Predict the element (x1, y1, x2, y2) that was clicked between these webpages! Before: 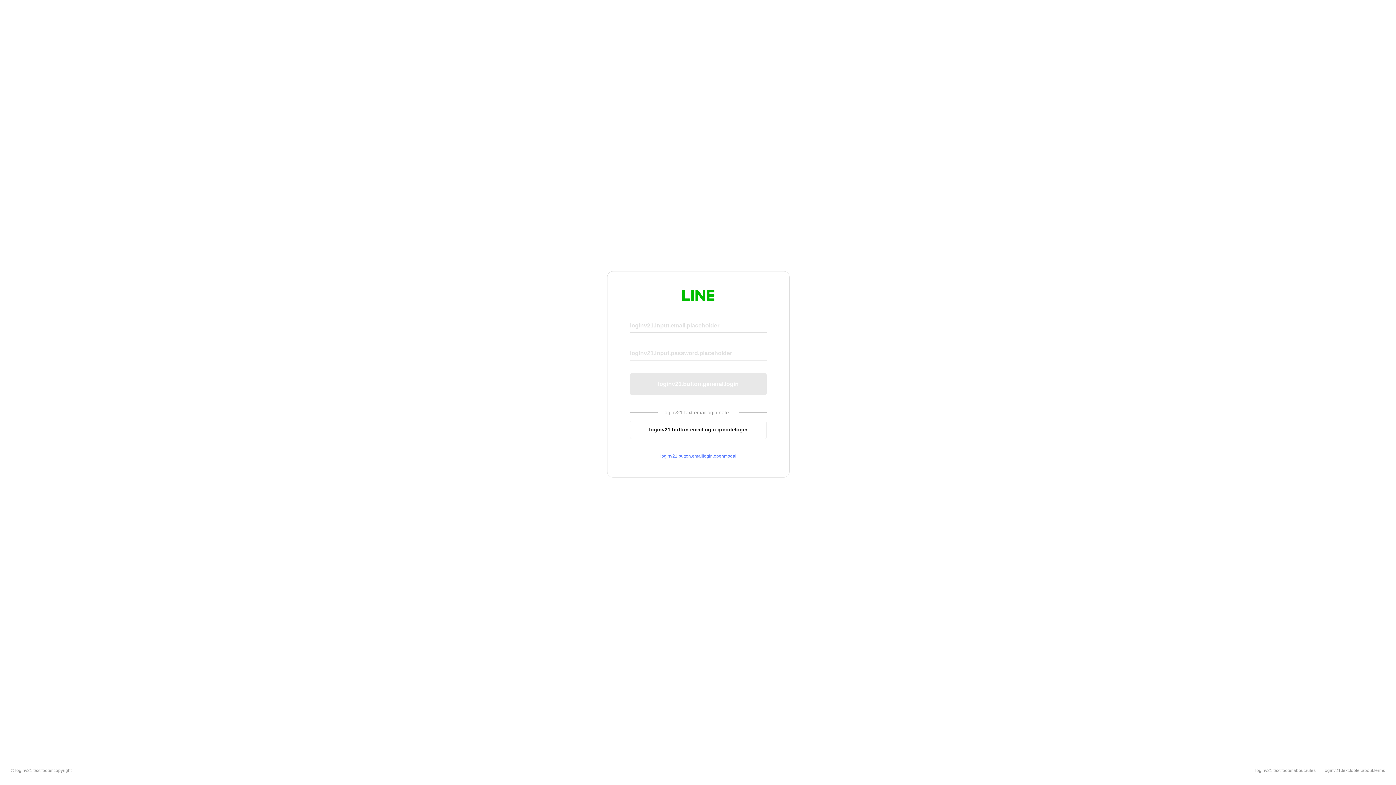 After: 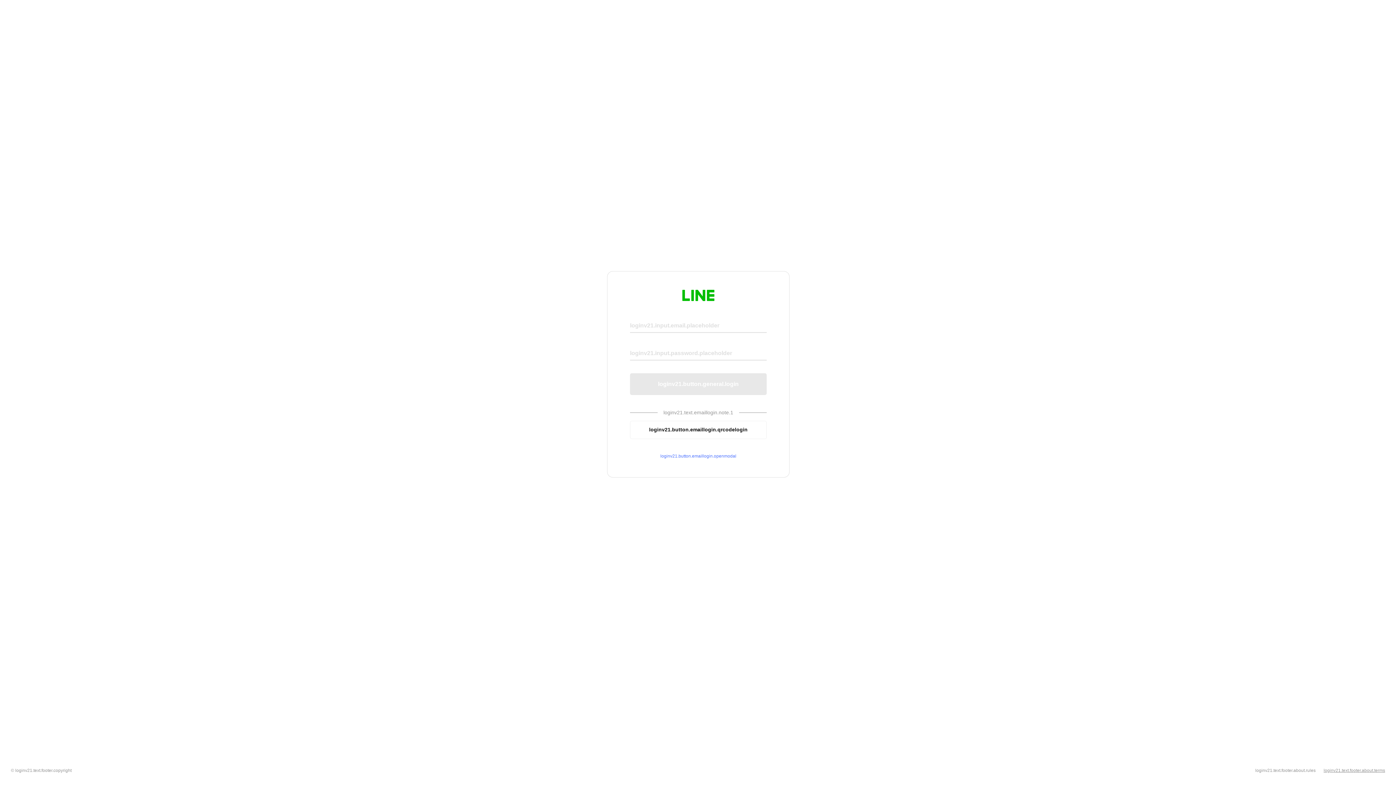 Action: bbox: (1324, 768, 1385, 773) label: loginv21.text.footer.about.terms